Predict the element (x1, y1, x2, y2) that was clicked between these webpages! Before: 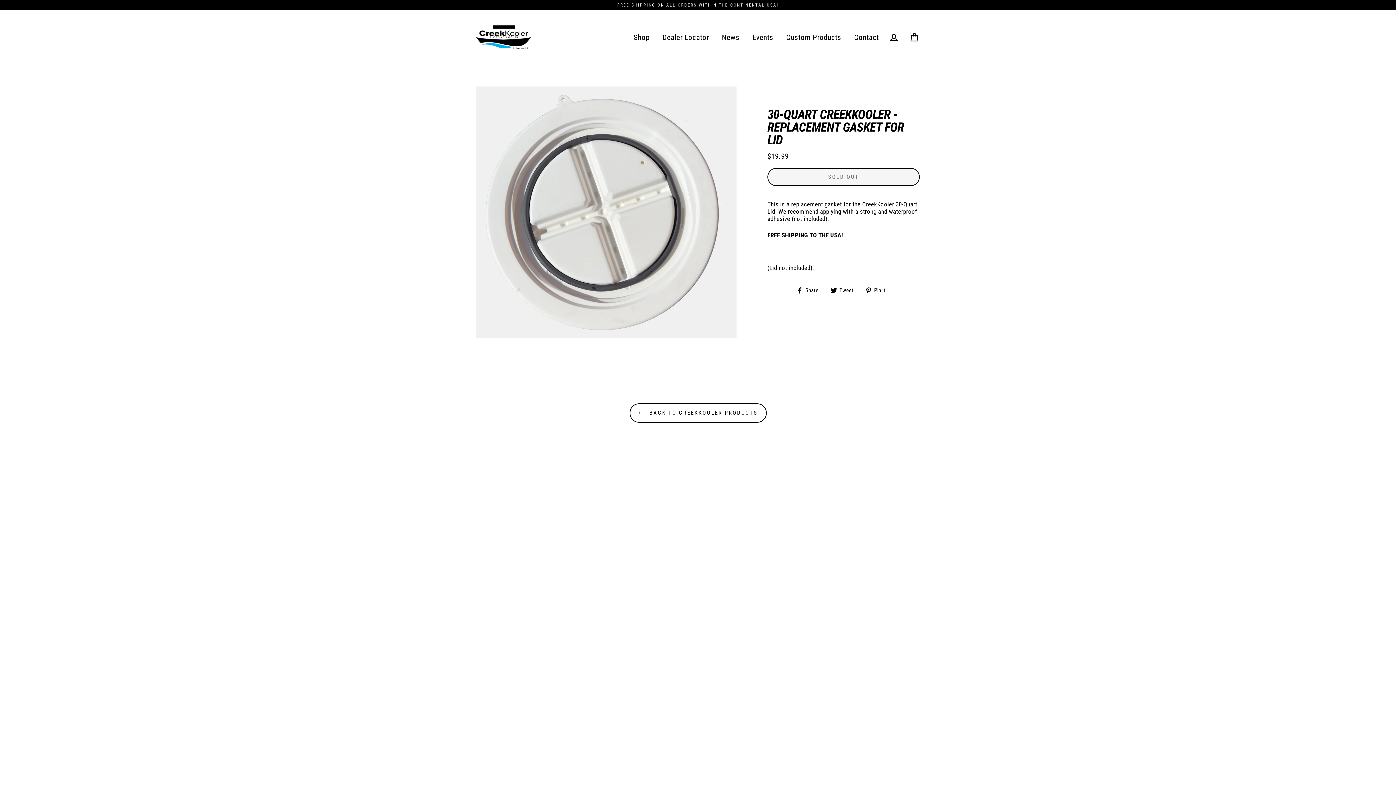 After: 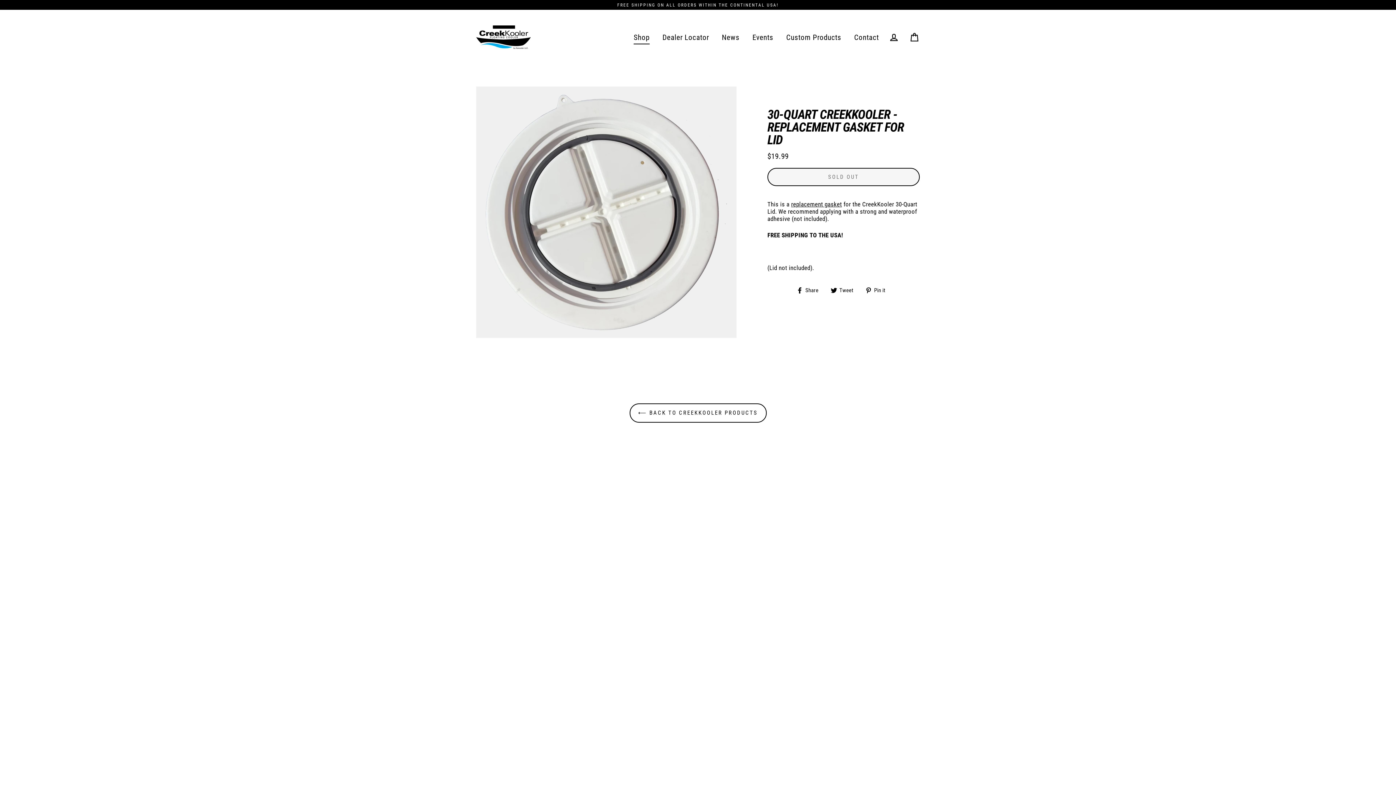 Action: label:  Tweet
Tweet on Twitter bbox: (830, 286, 858, 293)